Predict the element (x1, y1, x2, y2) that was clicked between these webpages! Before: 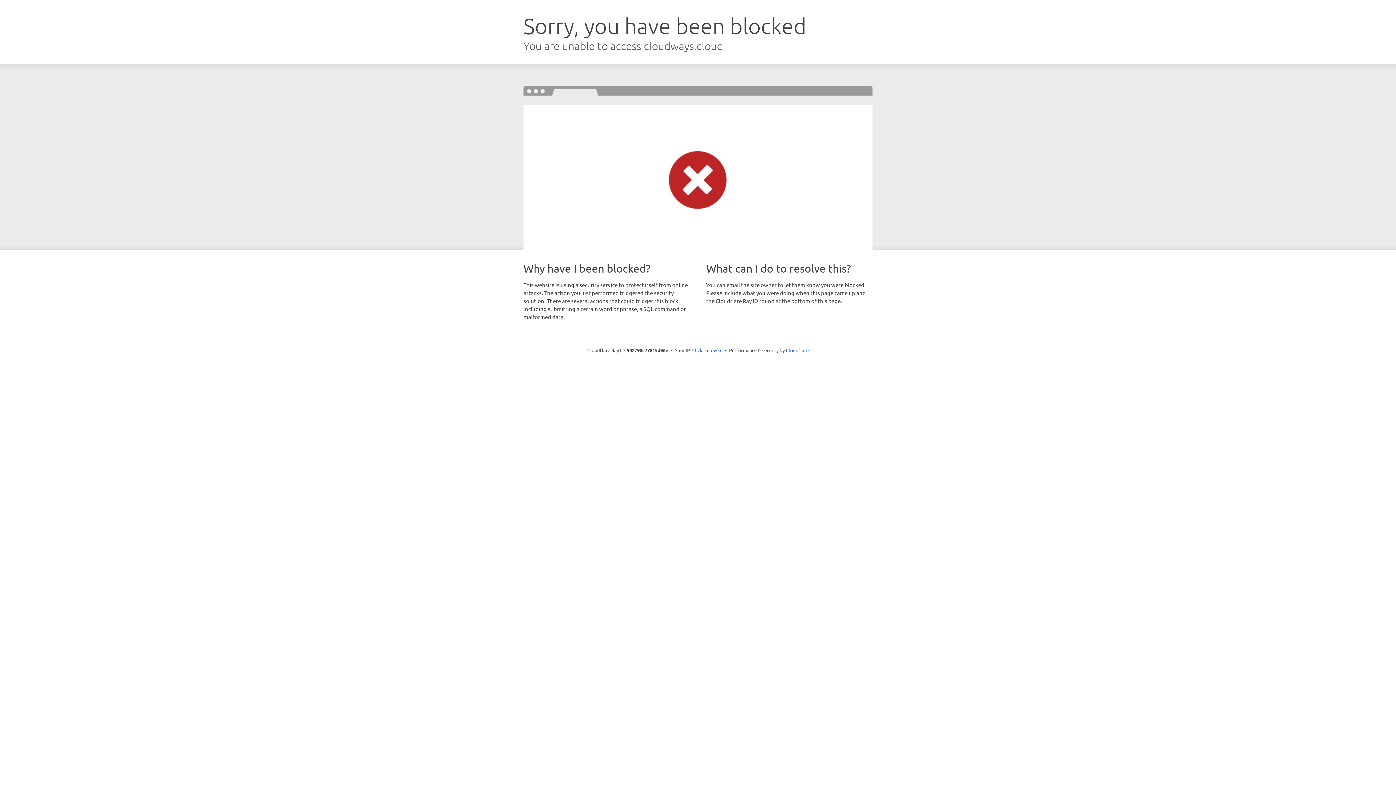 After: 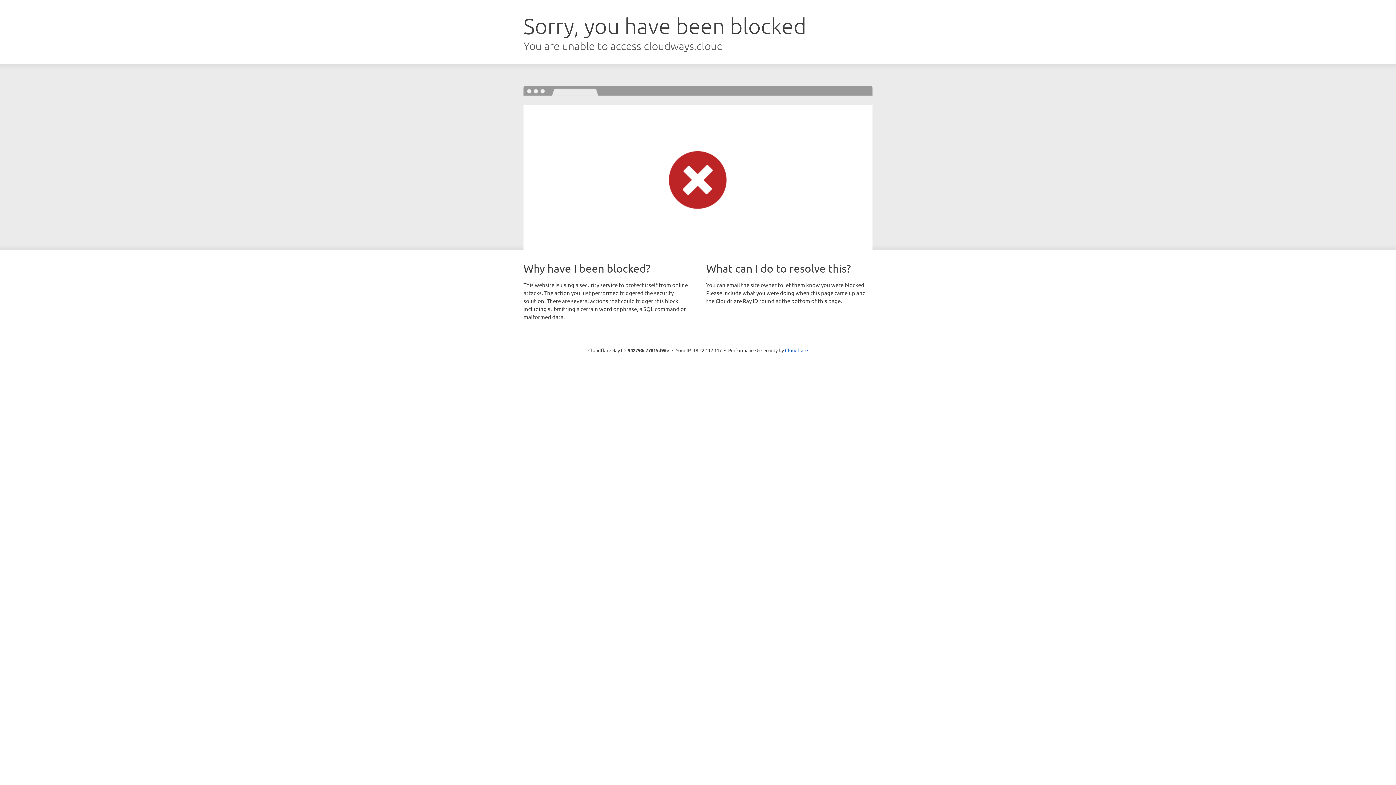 Action: bbox: (692, 346, 722, 353) label: Click to reveal